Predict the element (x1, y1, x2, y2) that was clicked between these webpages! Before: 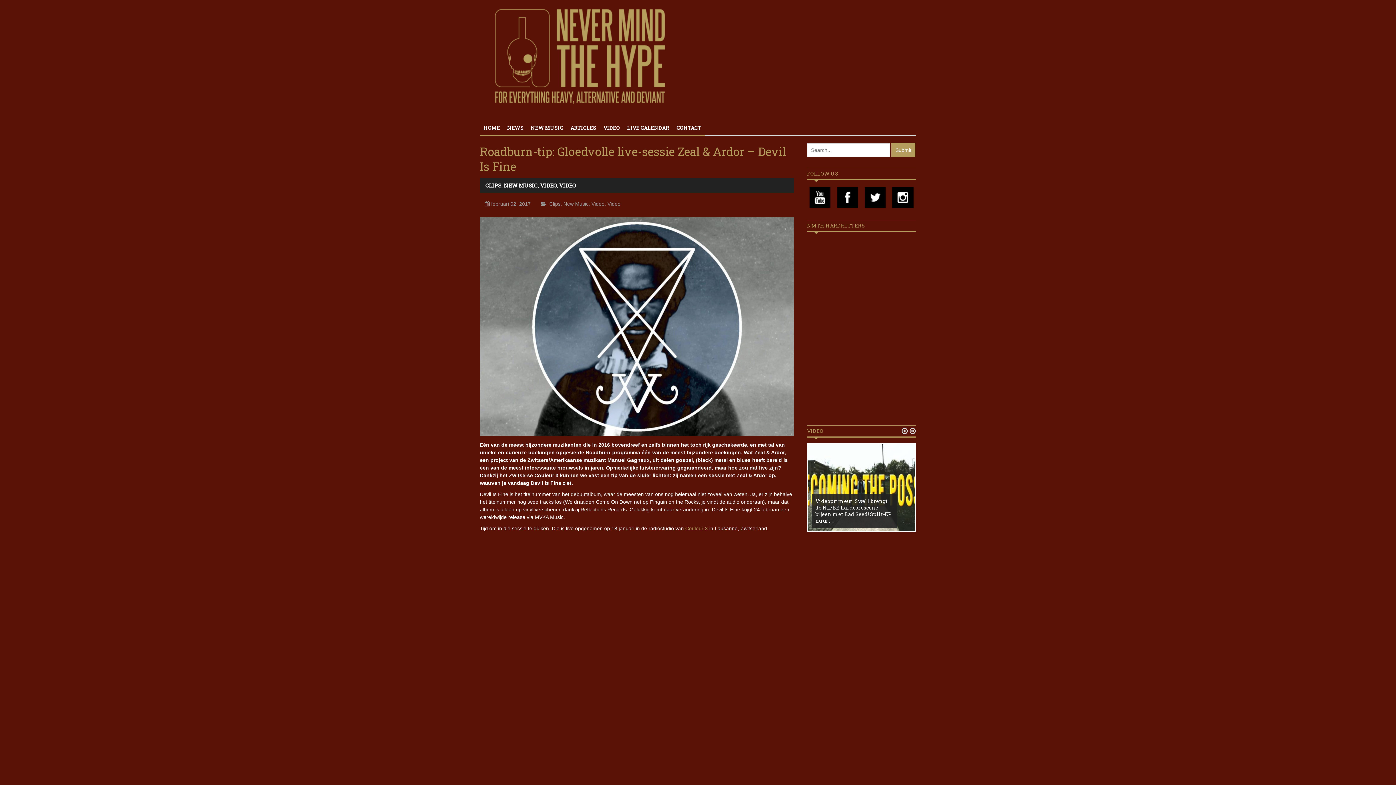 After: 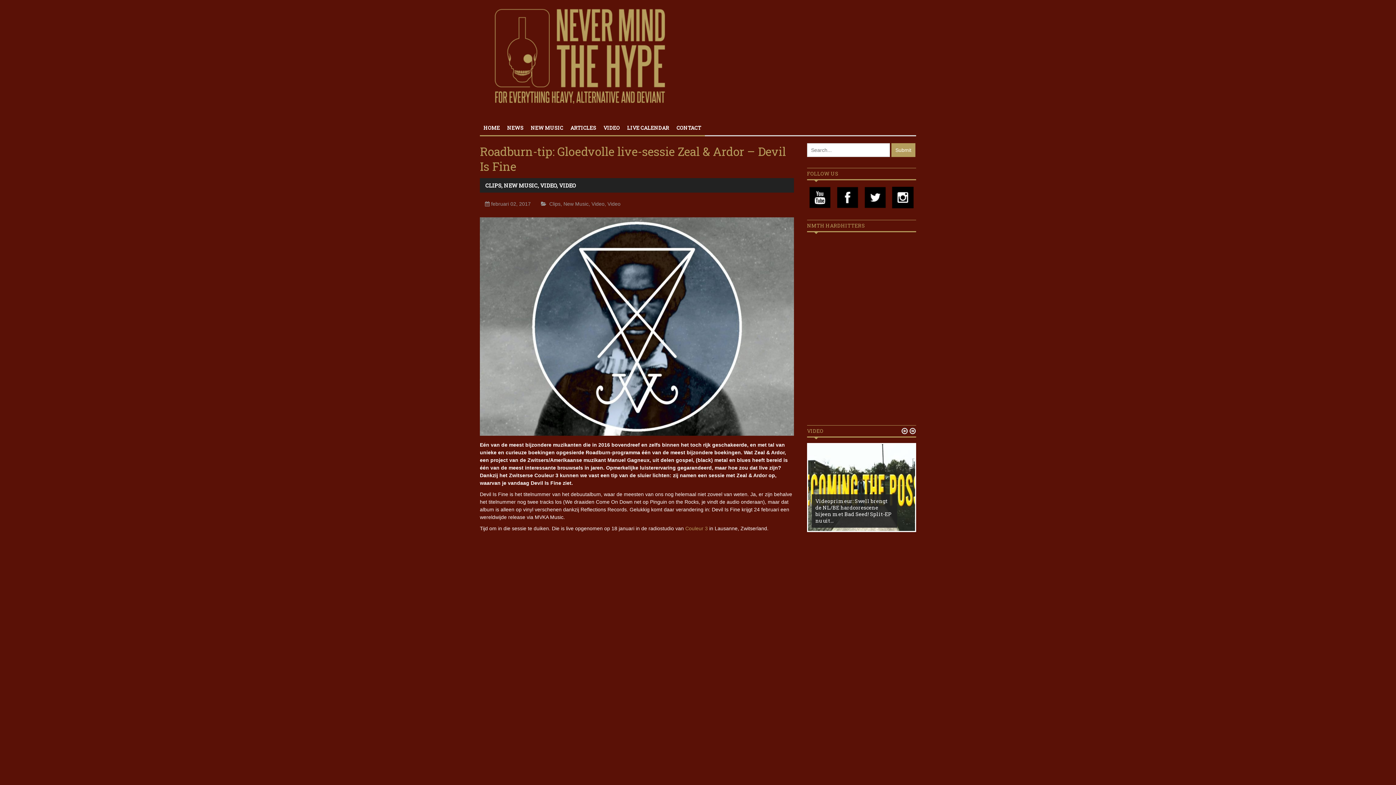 Action: bbox: (685, 525, 708, 531) label: Couleur 3